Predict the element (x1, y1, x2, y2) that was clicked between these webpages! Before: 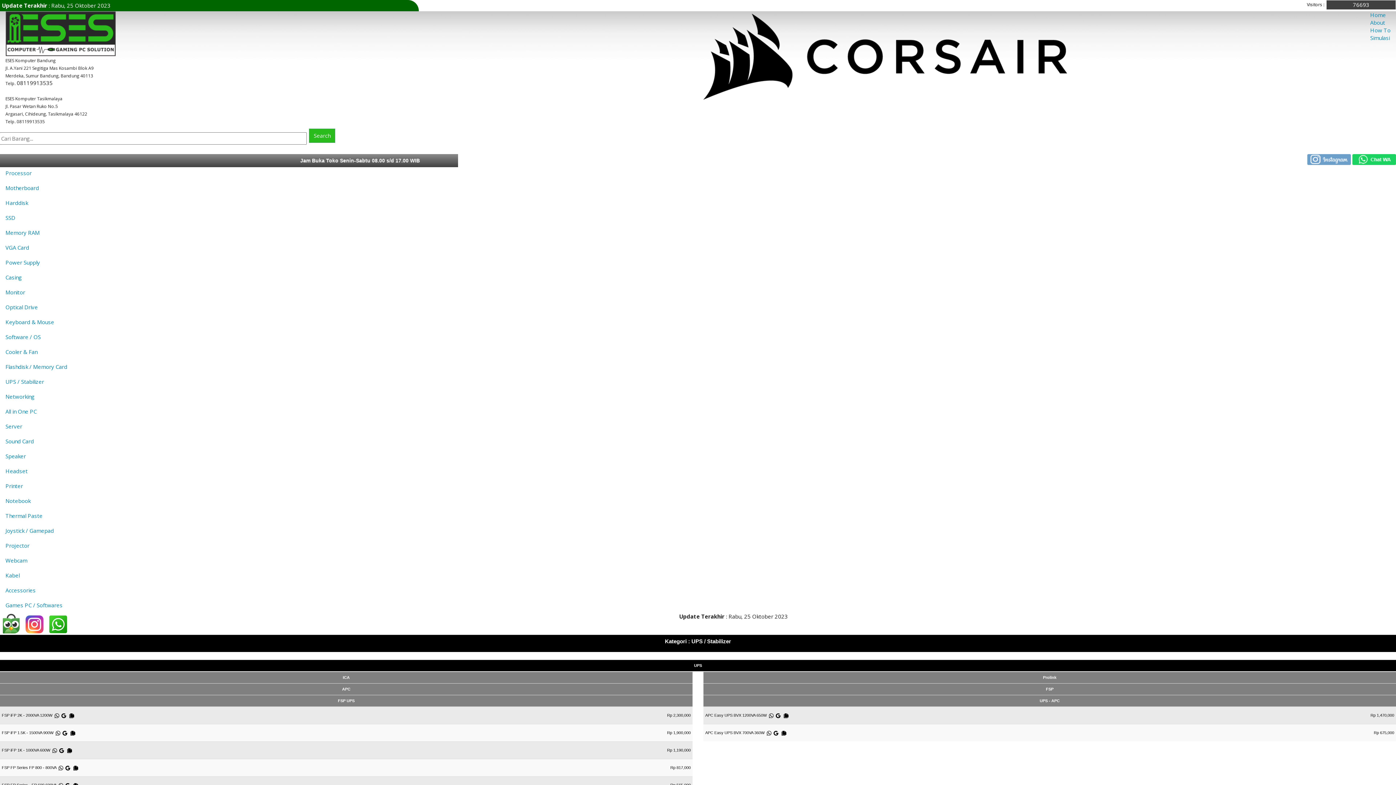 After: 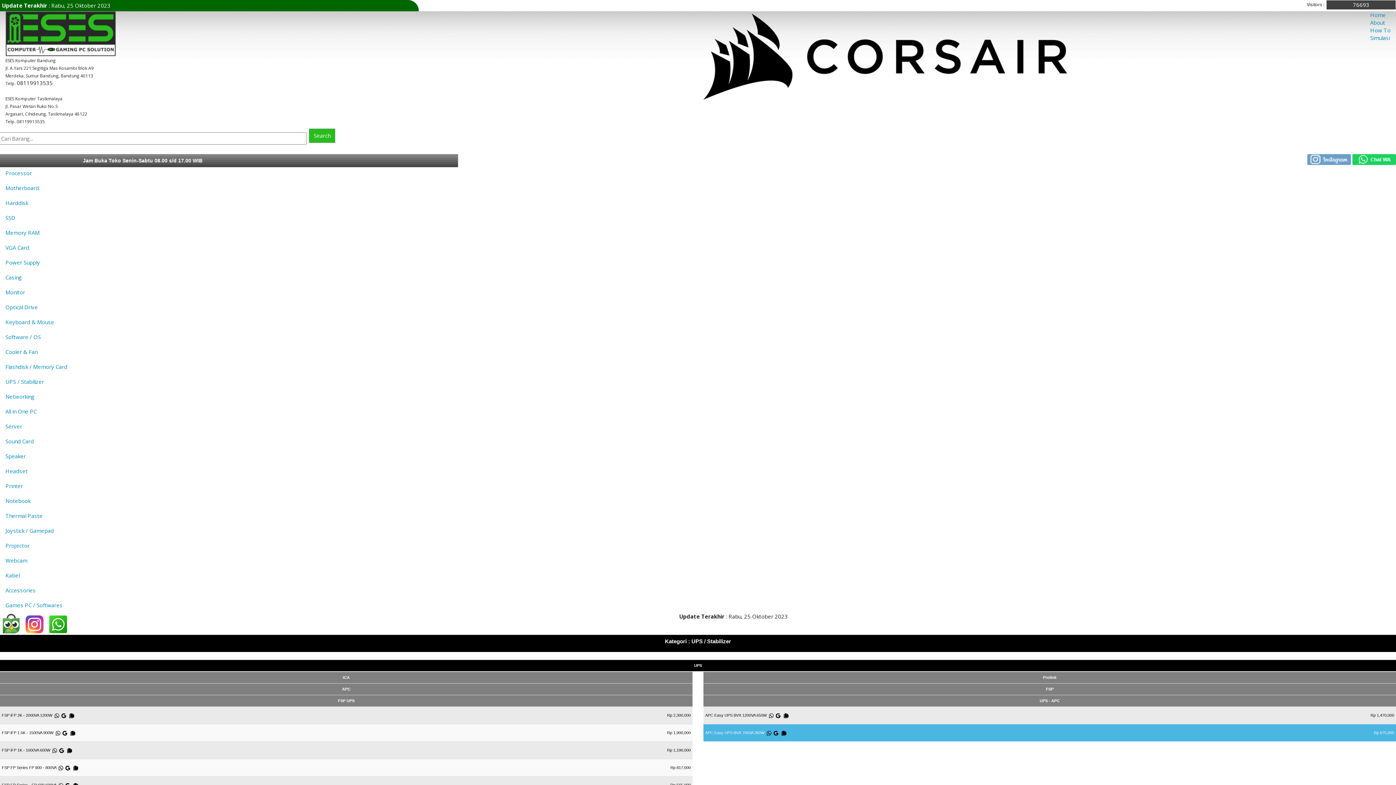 Action: bbox: (773, 730, 778, 735)